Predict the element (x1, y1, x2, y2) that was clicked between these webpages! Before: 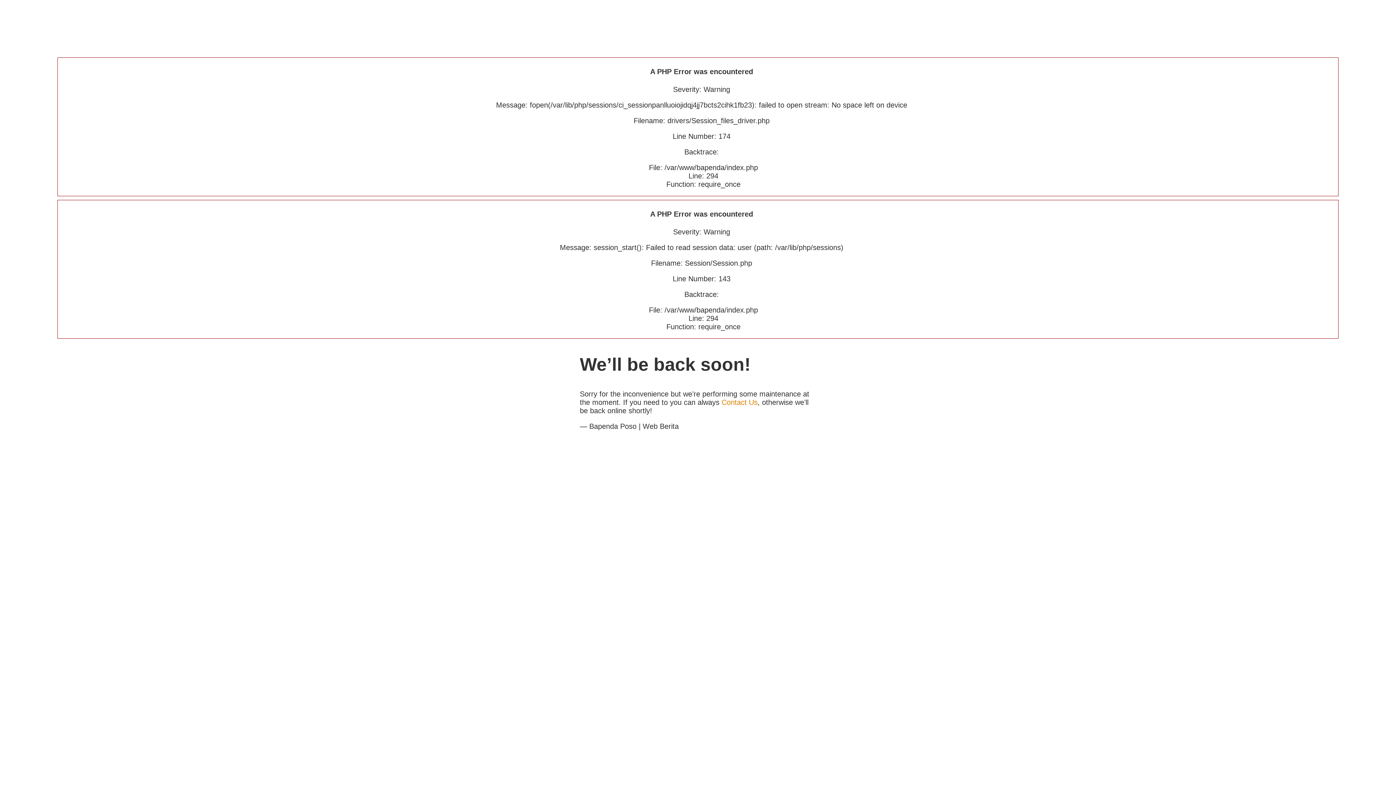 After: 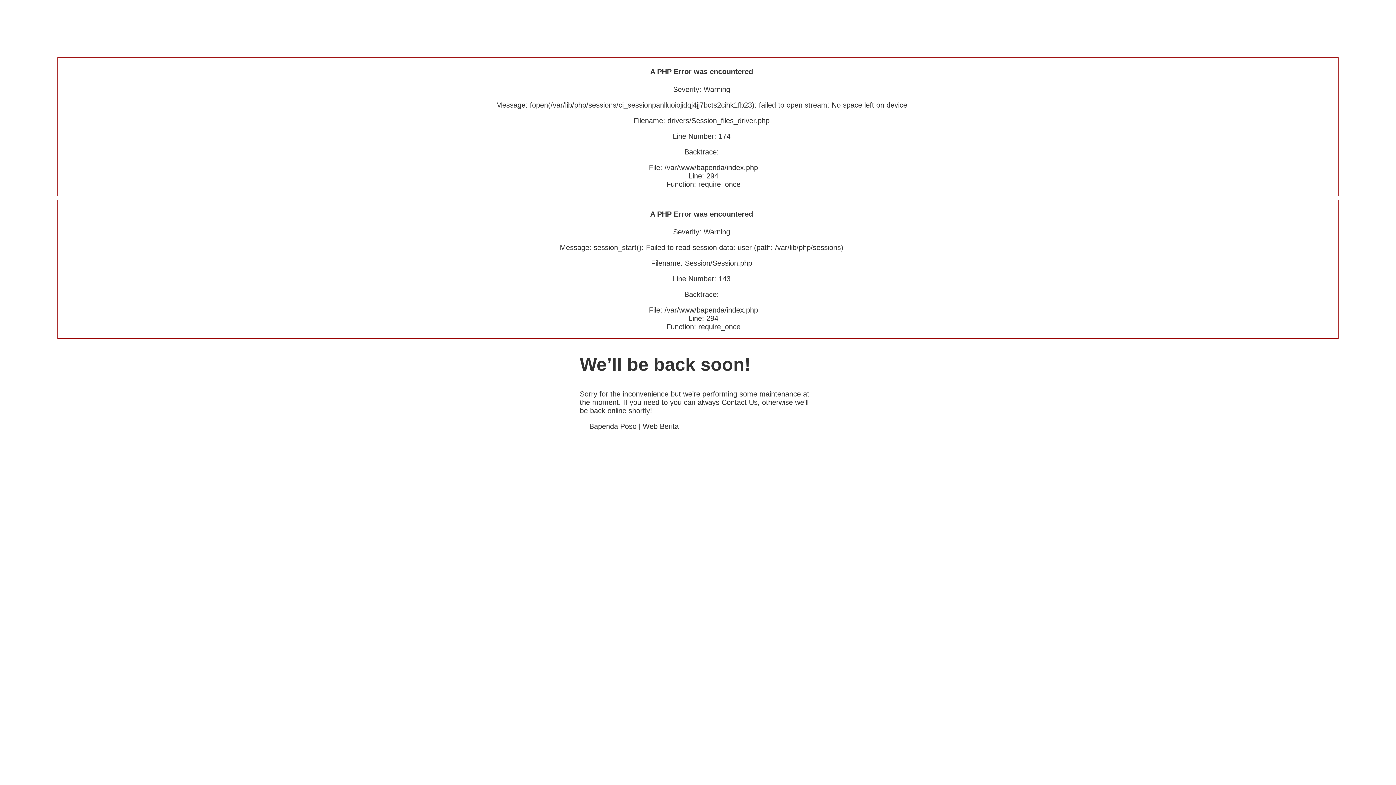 Action: label: Contact Us bbox: (721, 398, 757, 406)